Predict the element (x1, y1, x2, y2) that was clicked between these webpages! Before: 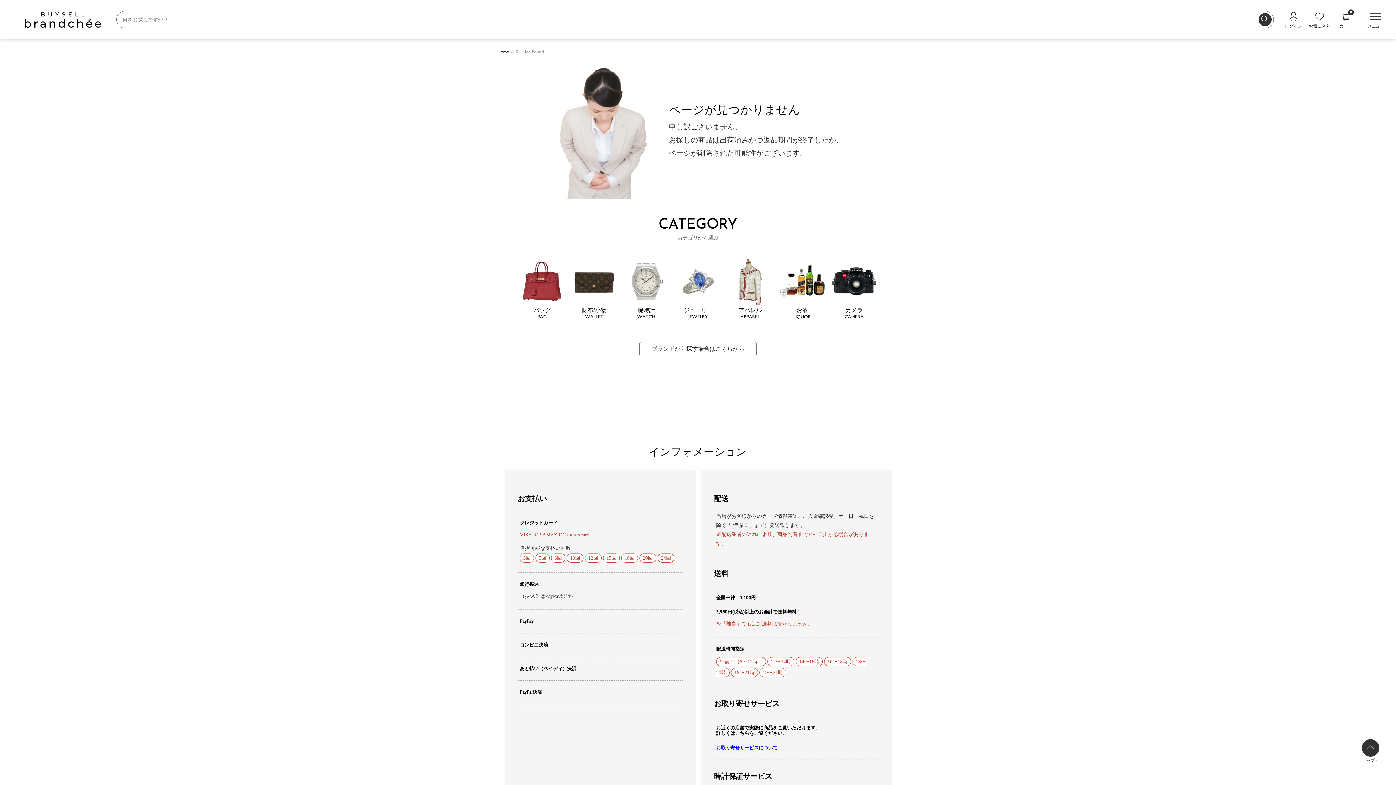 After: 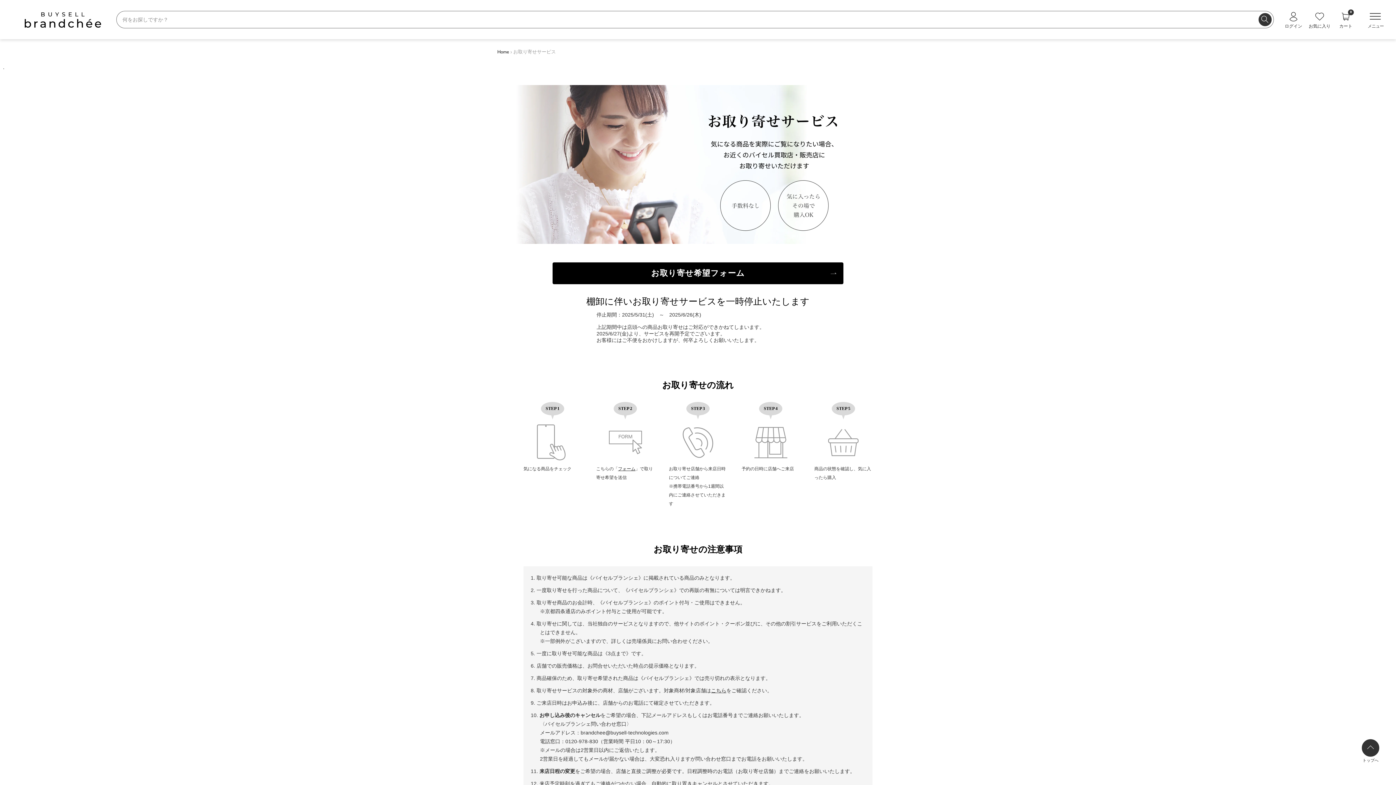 Action: bbox: (716, 745, 777, 750) label: お取り寄せサービスについて